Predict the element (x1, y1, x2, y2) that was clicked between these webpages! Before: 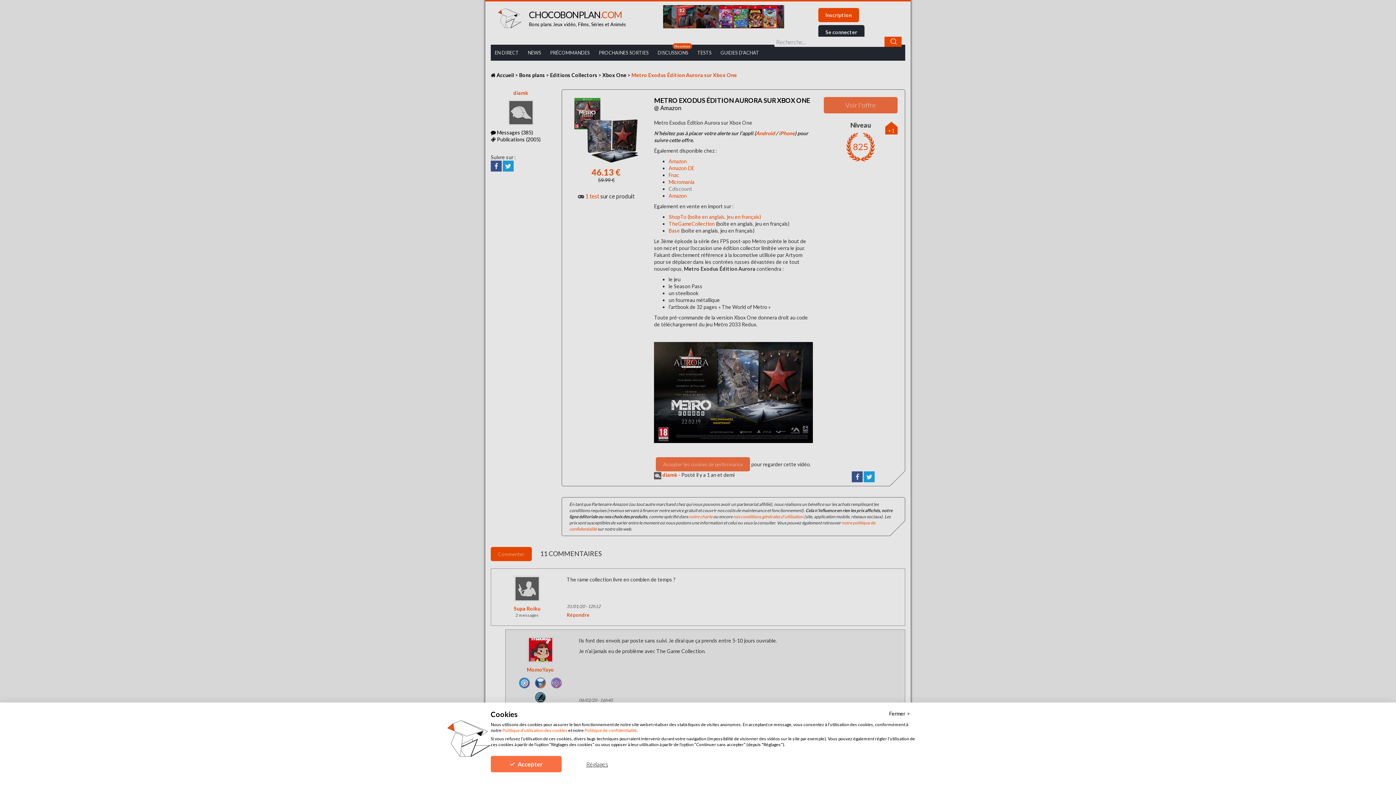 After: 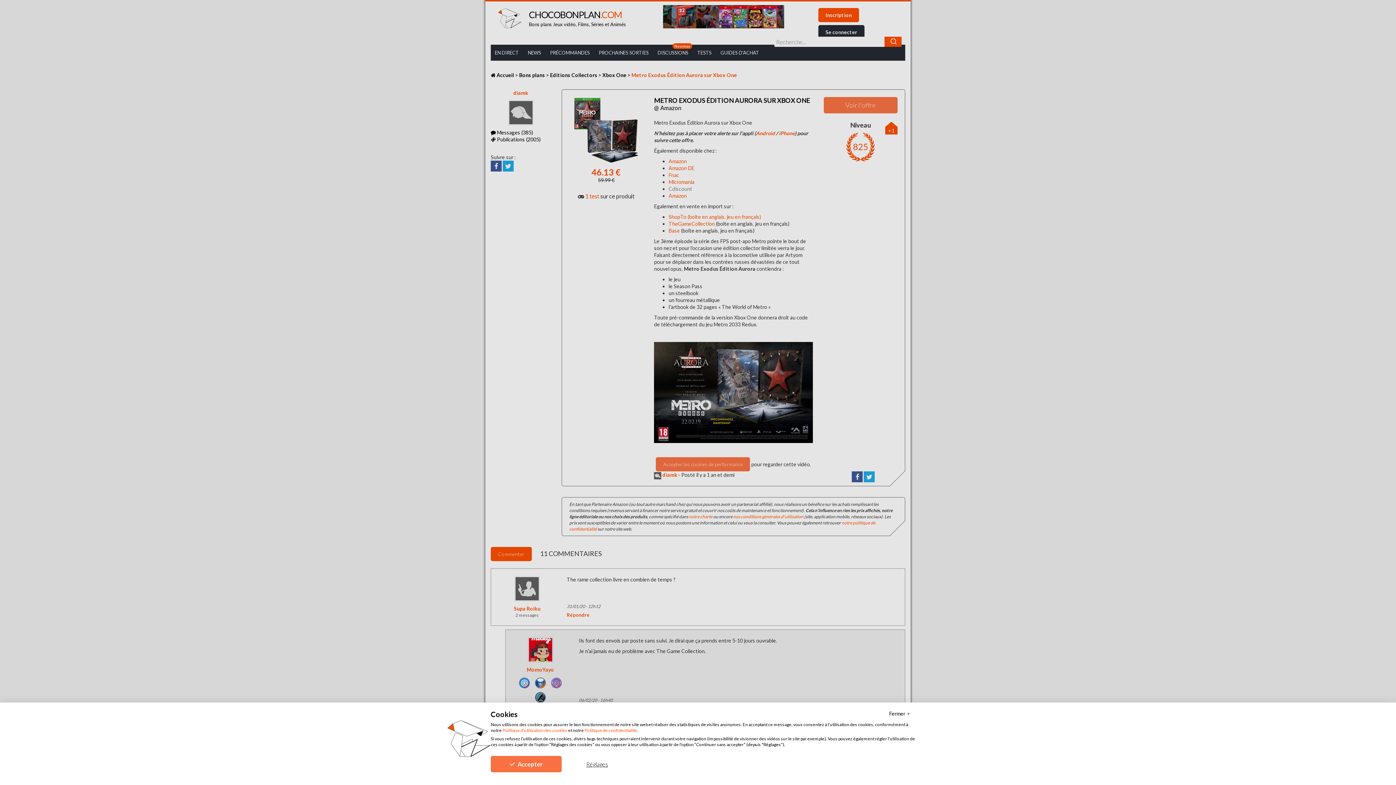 Action: label: Politique de confidentialité bbox: (584, 728, 637, 733)